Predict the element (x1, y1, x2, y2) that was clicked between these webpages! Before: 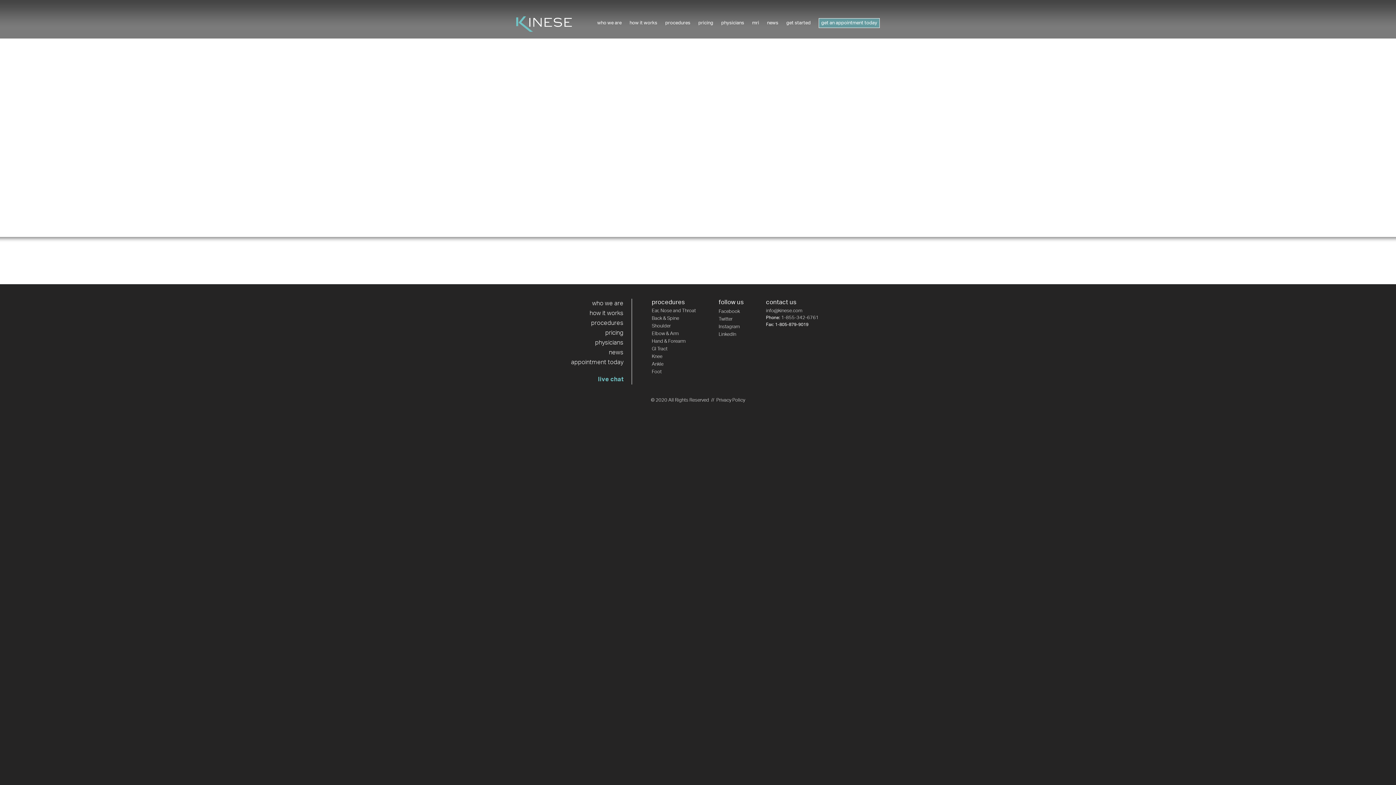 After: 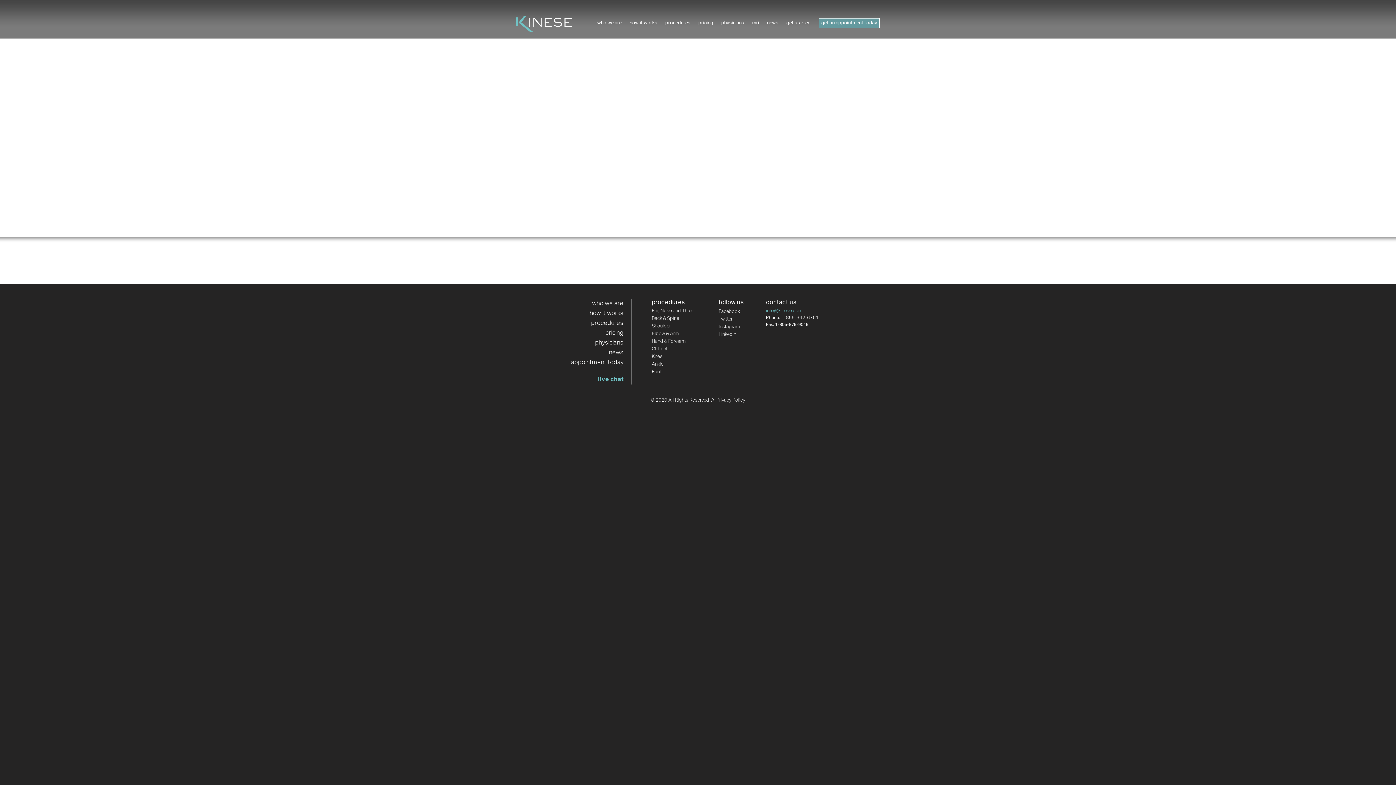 Action: label: info@kinese.com
 bbox: (766, 308, 802, 313)